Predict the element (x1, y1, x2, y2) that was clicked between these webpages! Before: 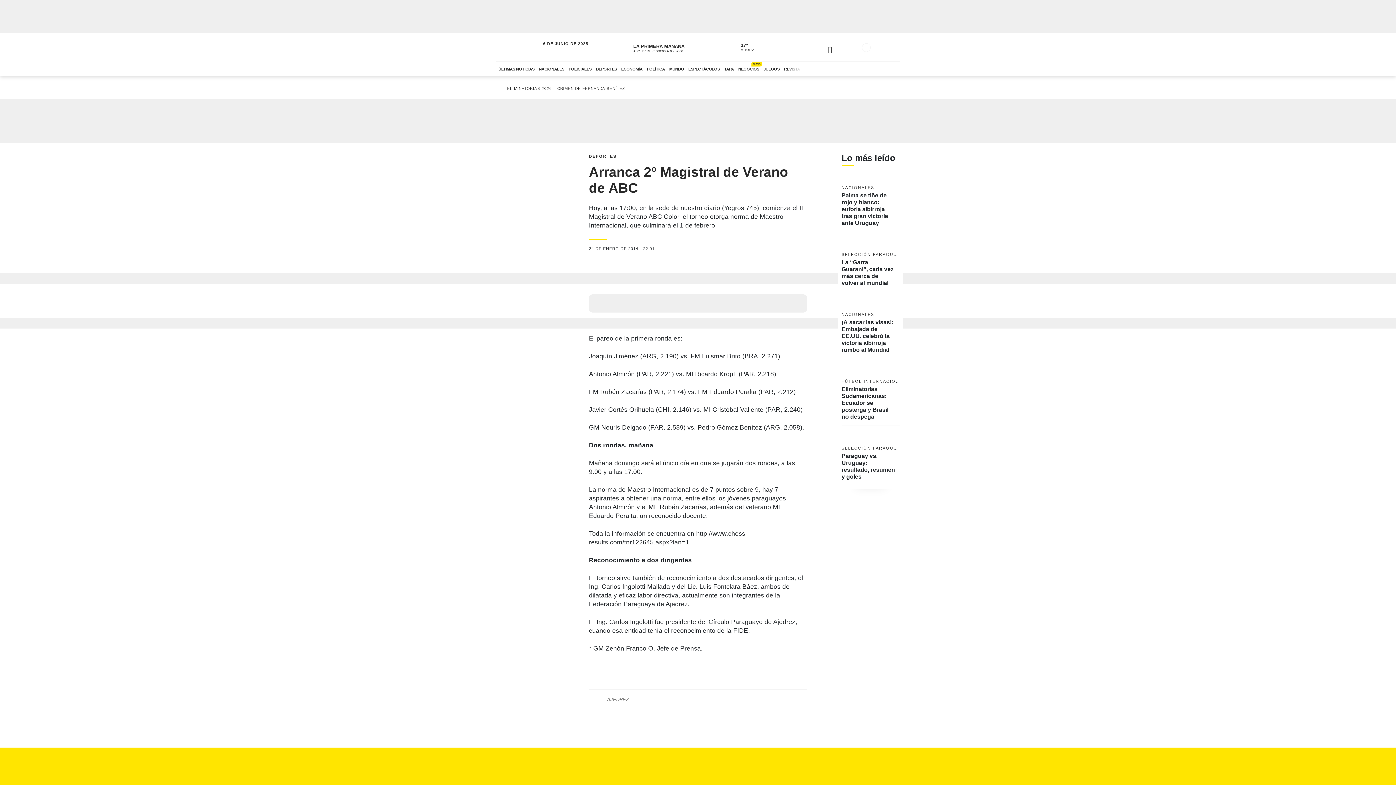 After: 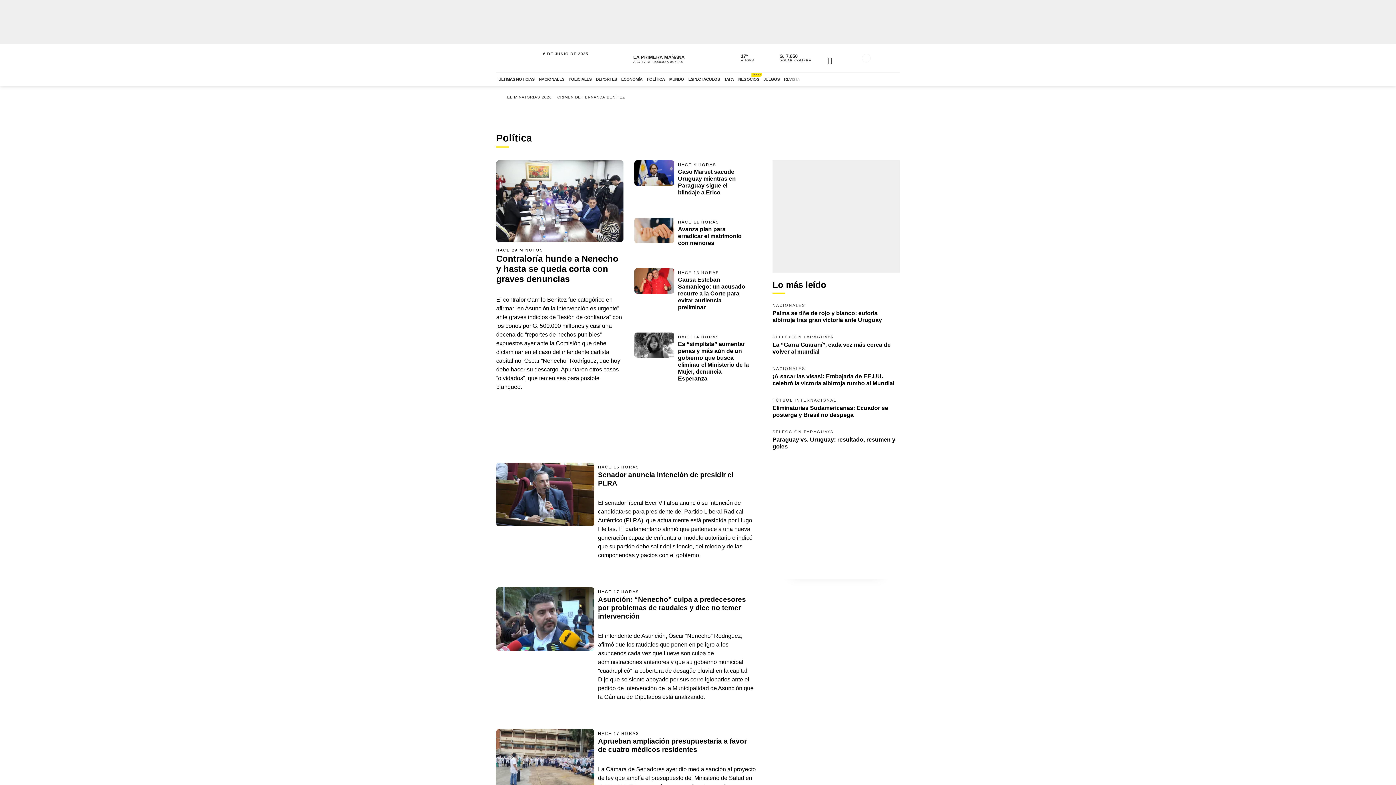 Action: label: POLÍTICA bbox: (644, 61, 667, 76)